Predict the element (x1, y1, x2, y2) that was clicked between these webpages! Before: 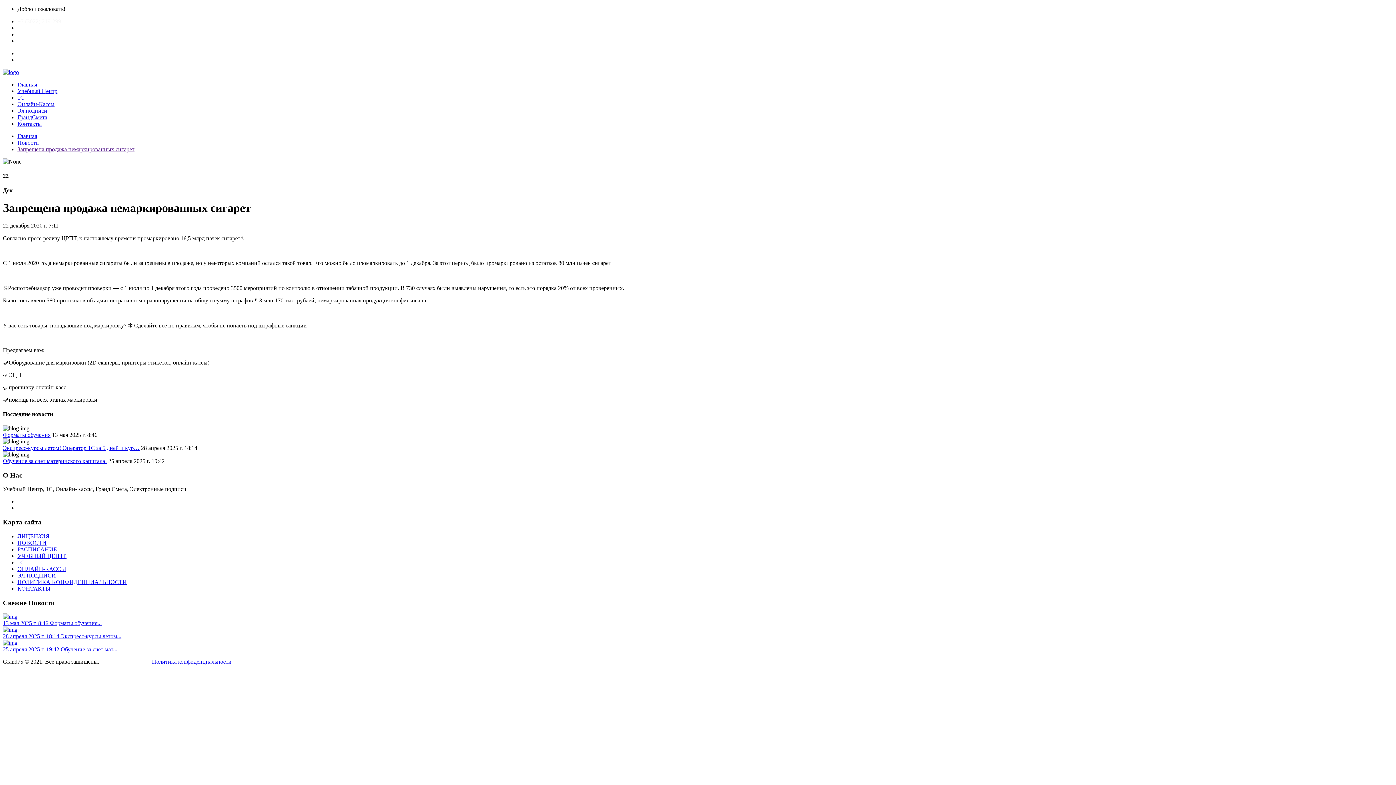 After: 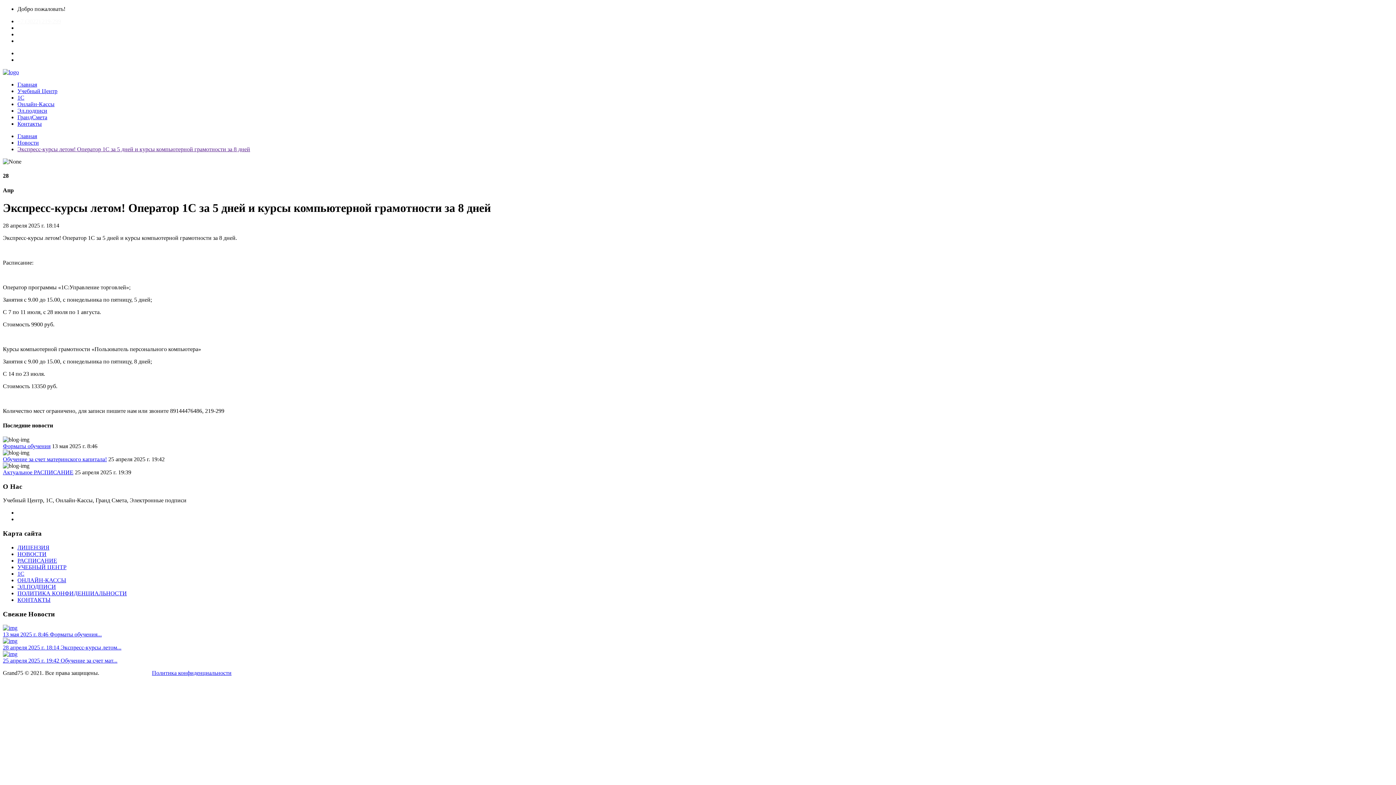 Action: label: Экспресс-курсы летом! Оператор 1С за 5 дней и кур… bbox: (2, 445, 139, 451)